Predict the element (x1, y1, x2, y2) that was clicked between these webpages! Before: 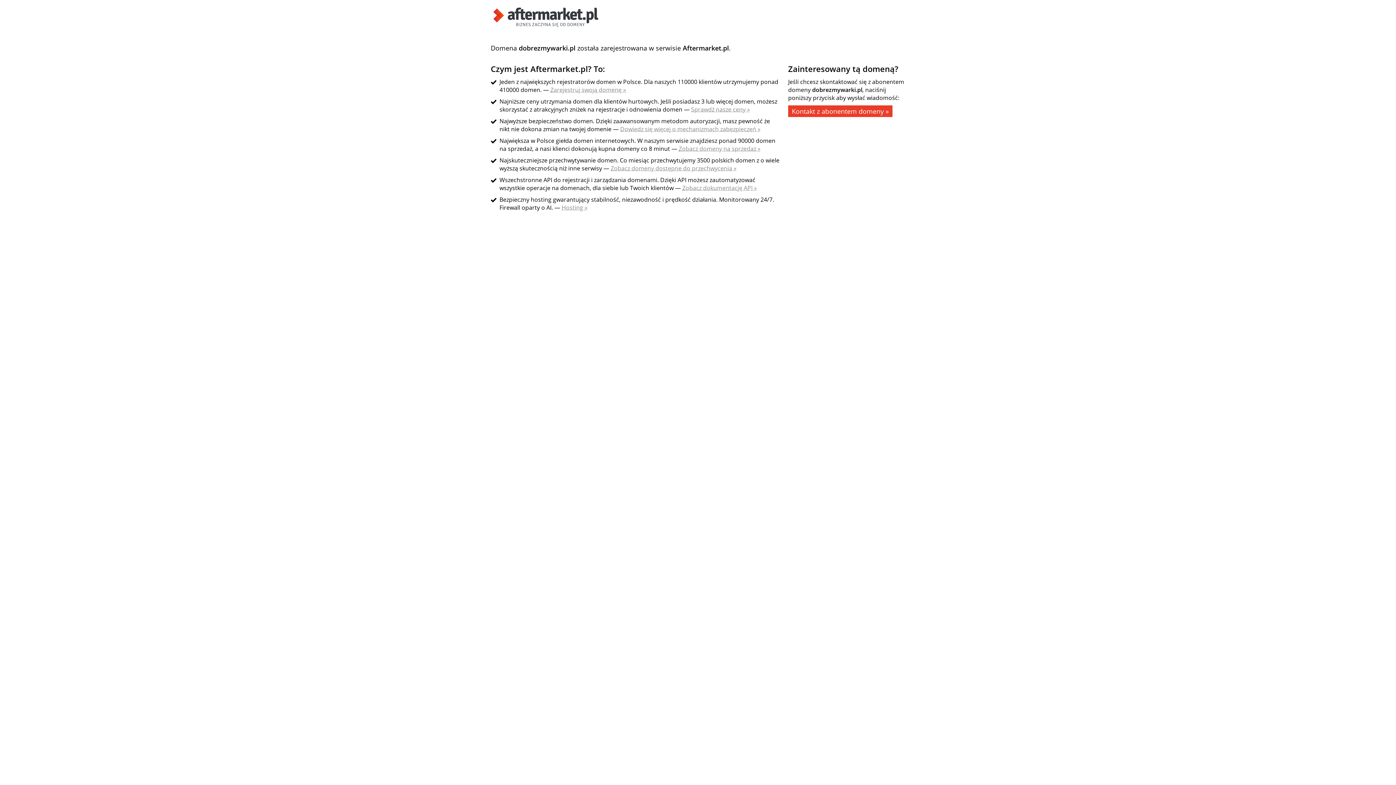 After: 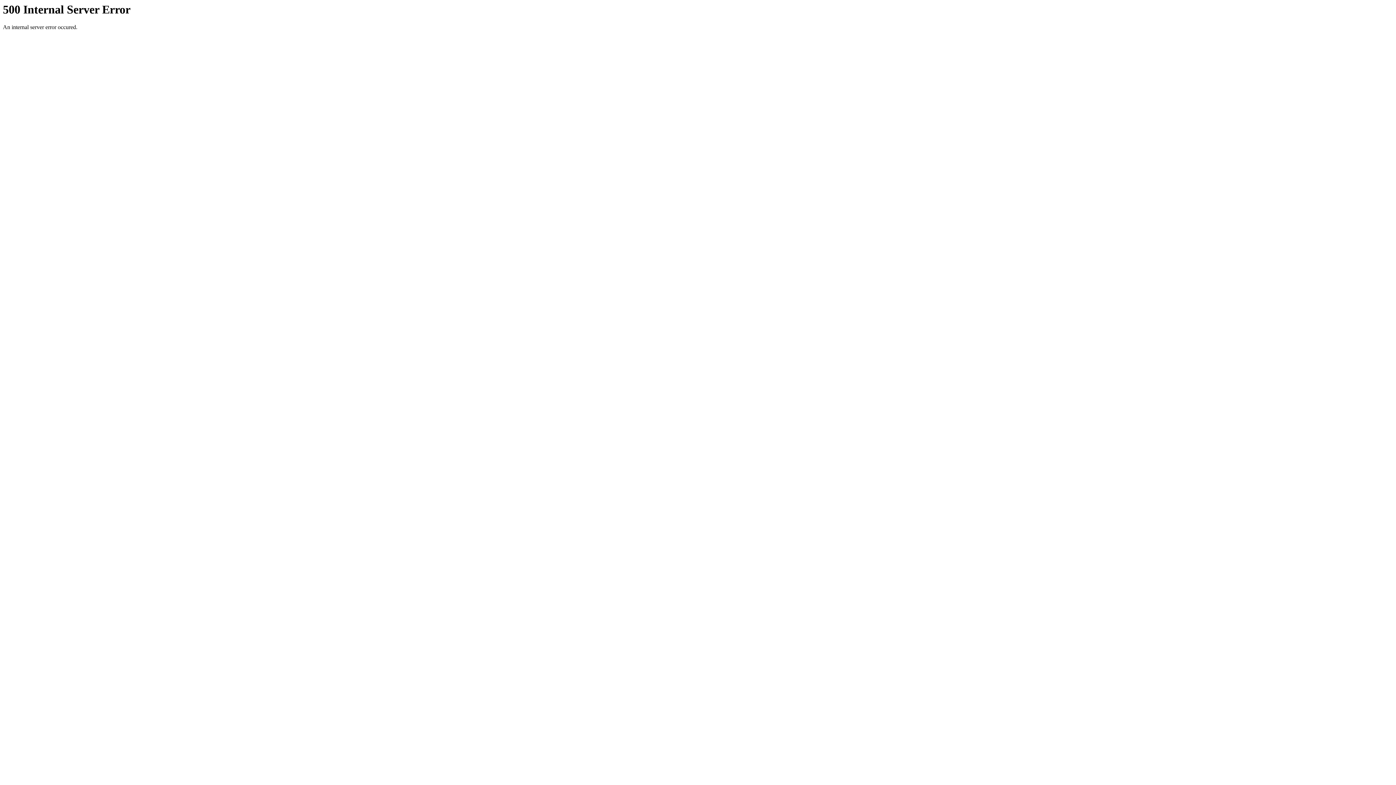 Action: bbox: (620, 125, 760, 133) label: Dowiedz się więcej o mechanizmach zabezpieczeń »